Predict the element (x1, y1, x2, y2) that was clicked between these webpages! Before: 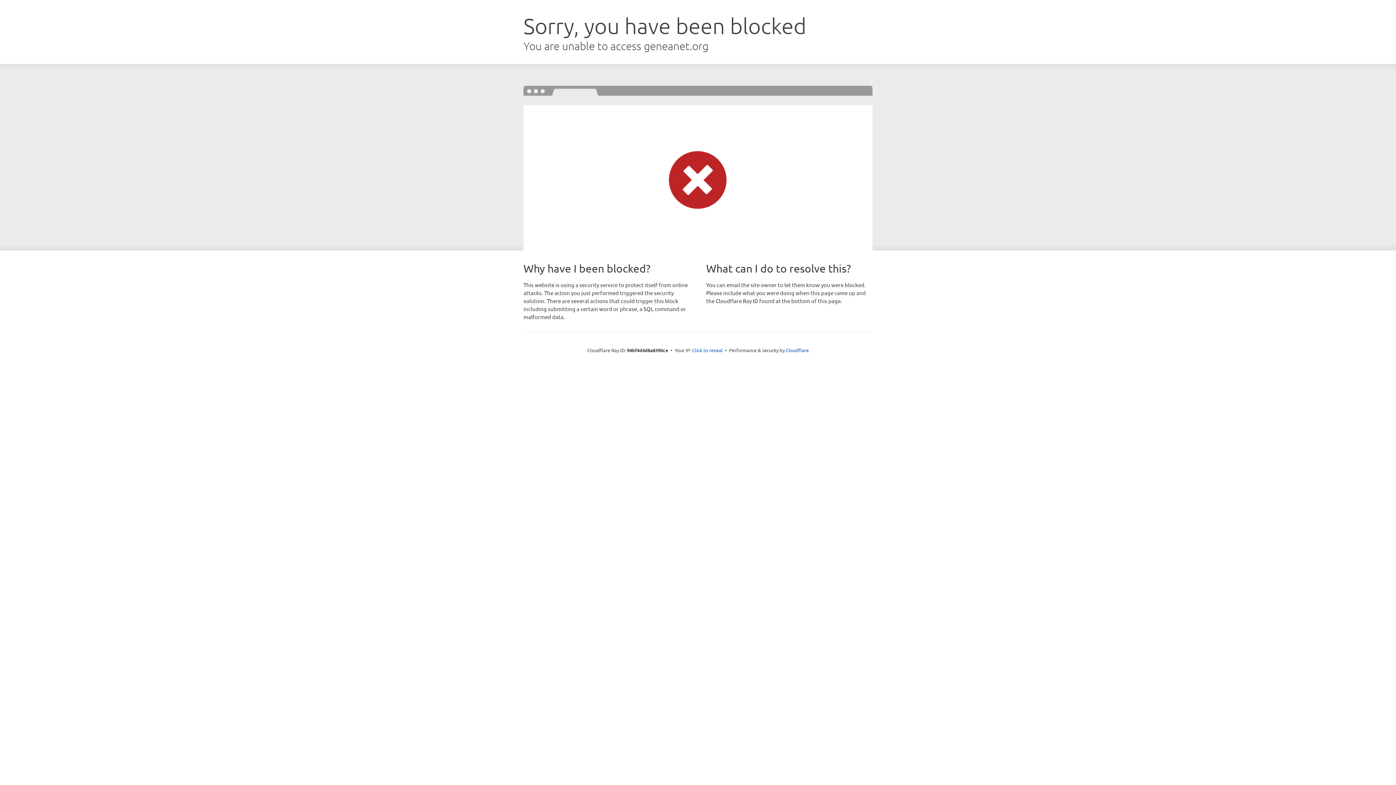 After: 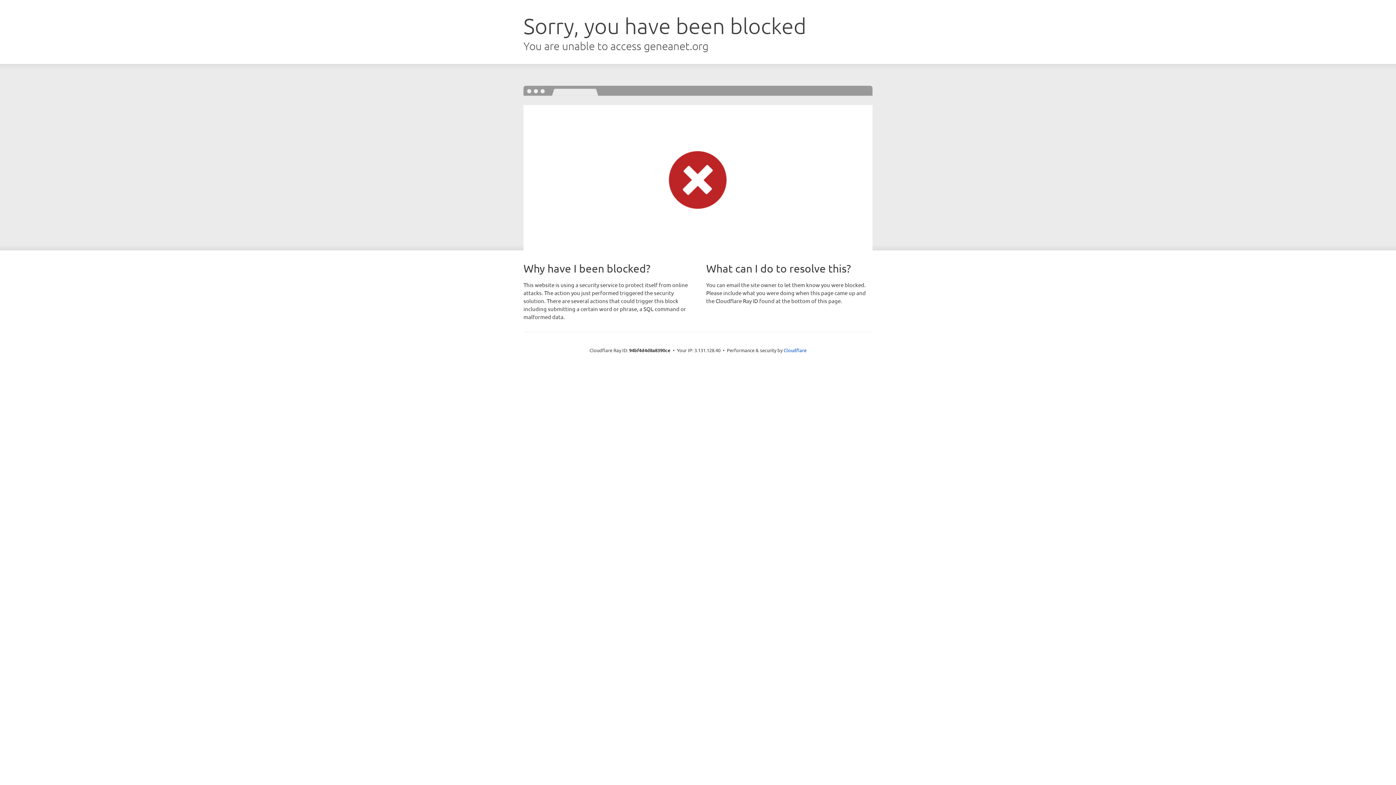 Action: bbox: (692, 346, 722, 353) label: Click to reveal